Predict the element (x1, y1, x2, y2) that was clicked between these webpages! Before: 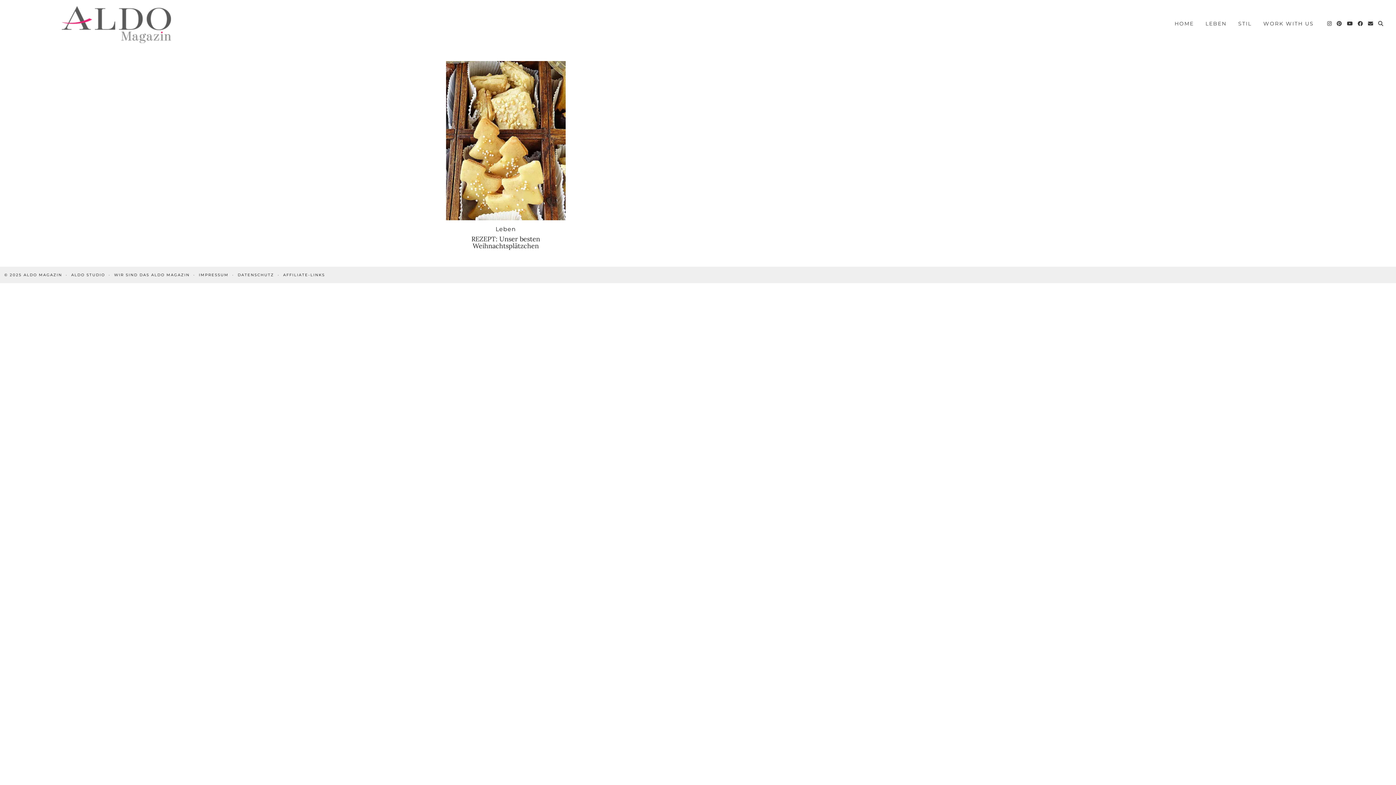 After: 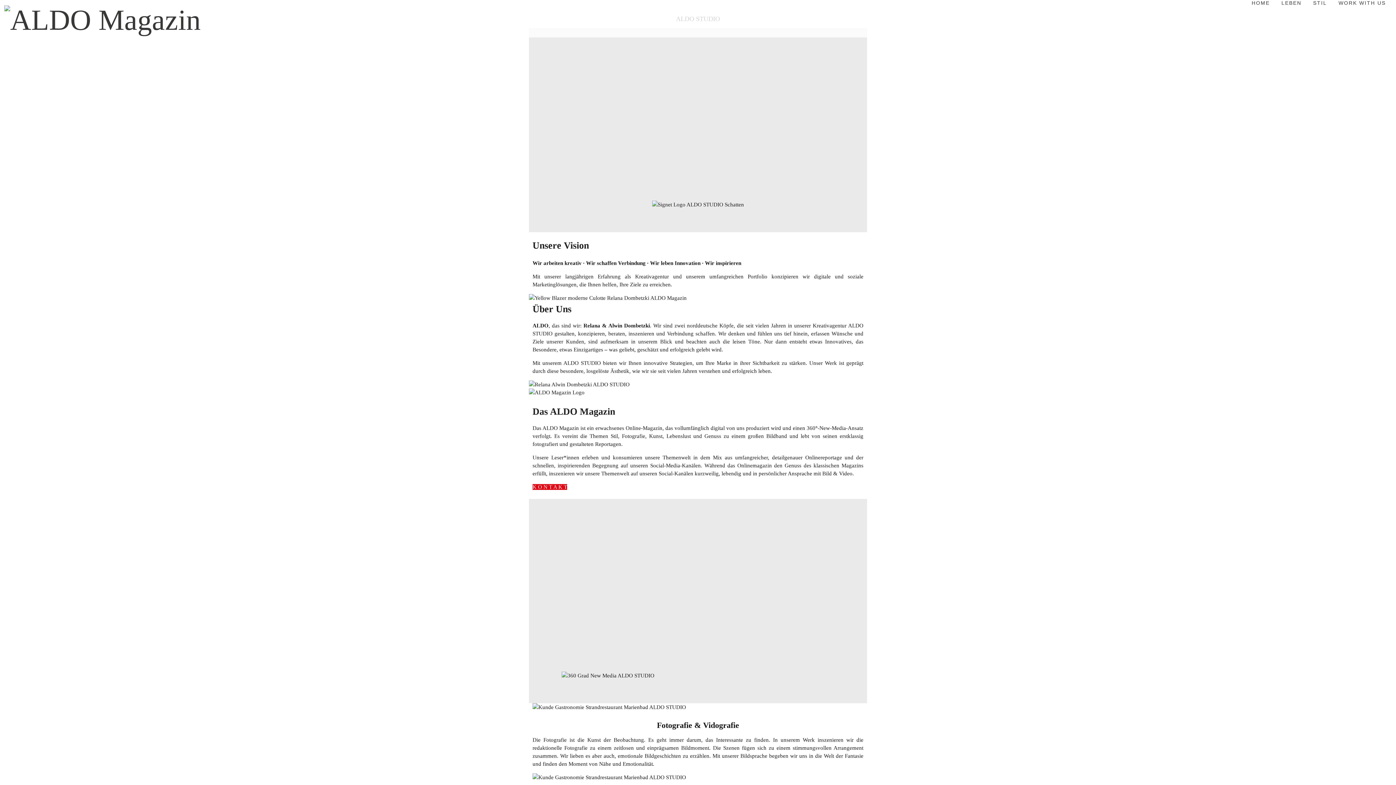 Action: label: ALDO STUDIO bbox: (71, 272, 105, 277)